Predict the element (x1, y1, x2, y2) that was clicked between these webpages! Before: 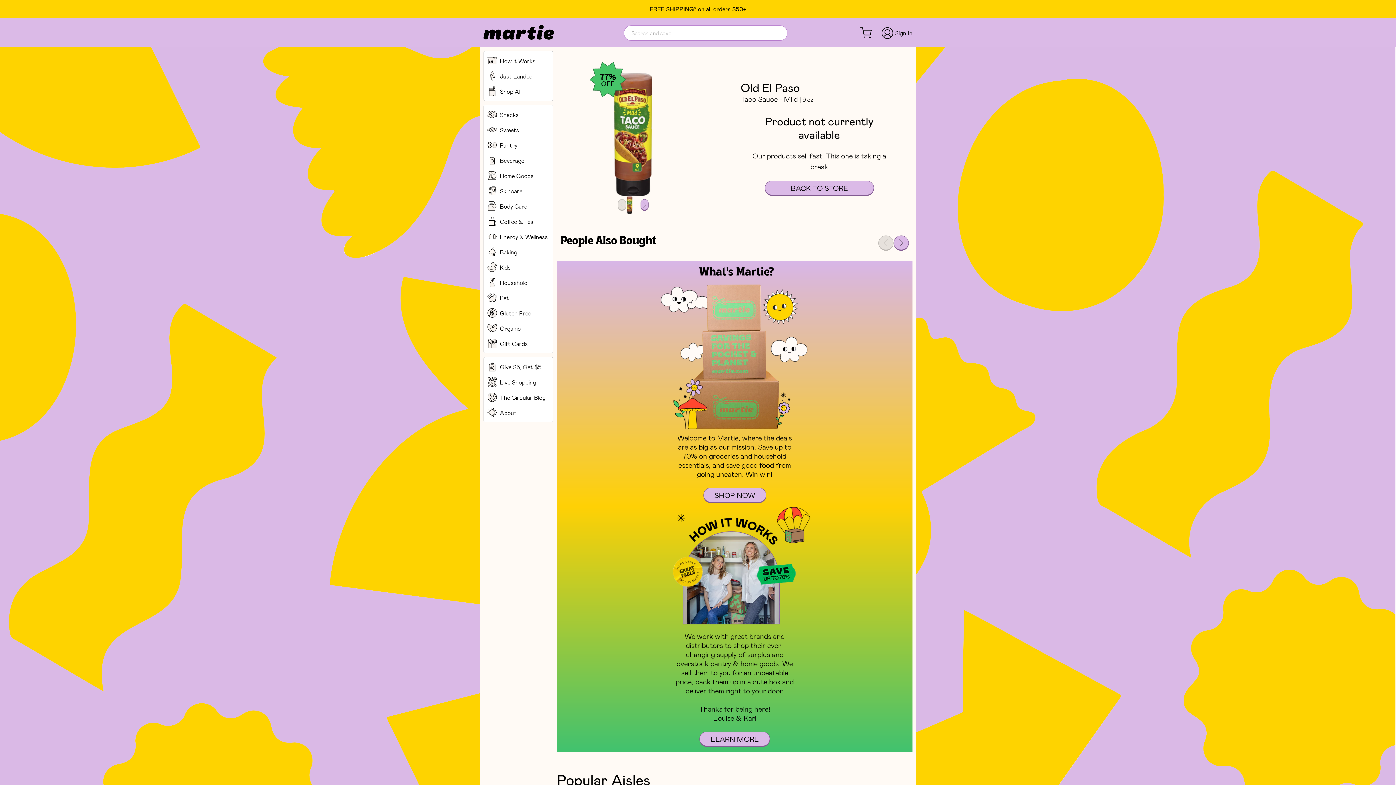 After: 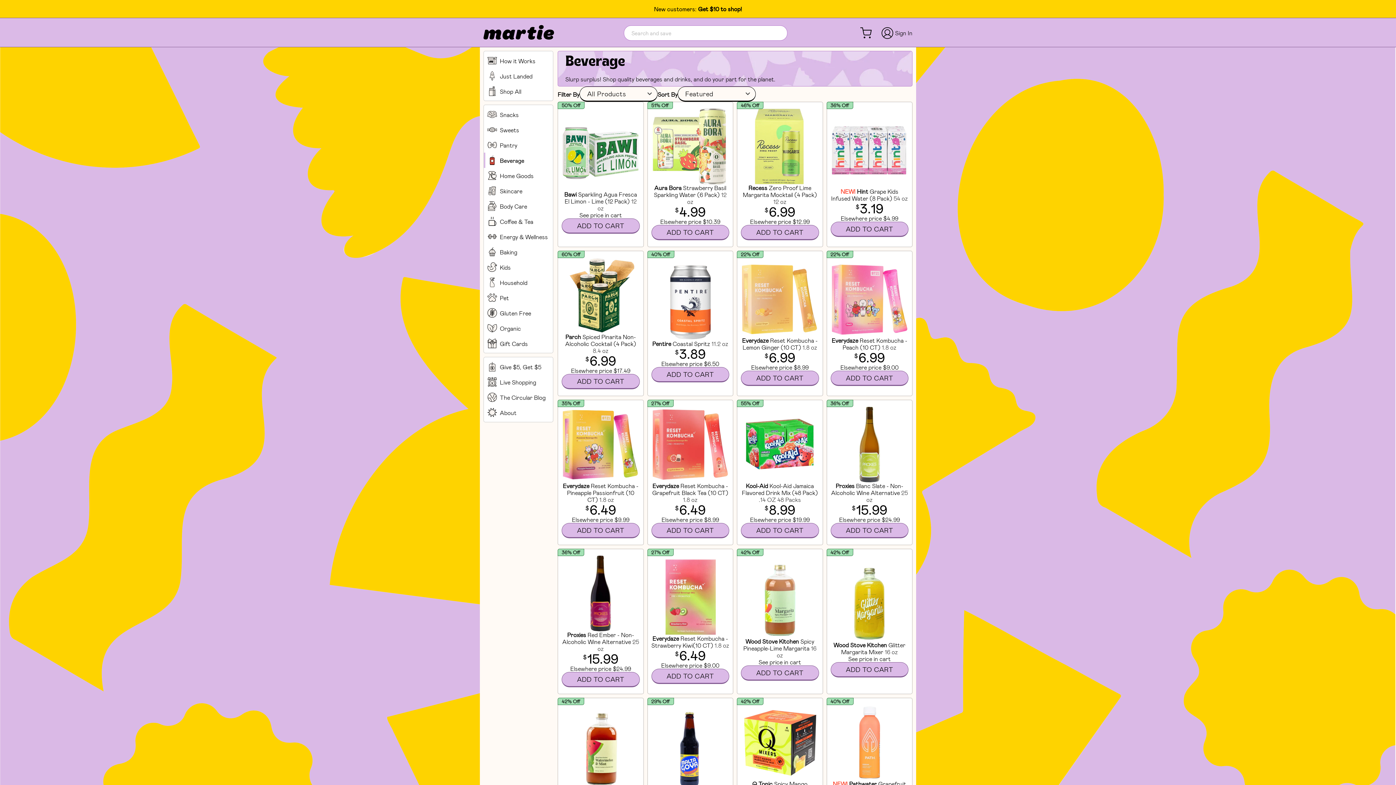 Action: bbox: (484, 152, 553, 168) label: Beverage